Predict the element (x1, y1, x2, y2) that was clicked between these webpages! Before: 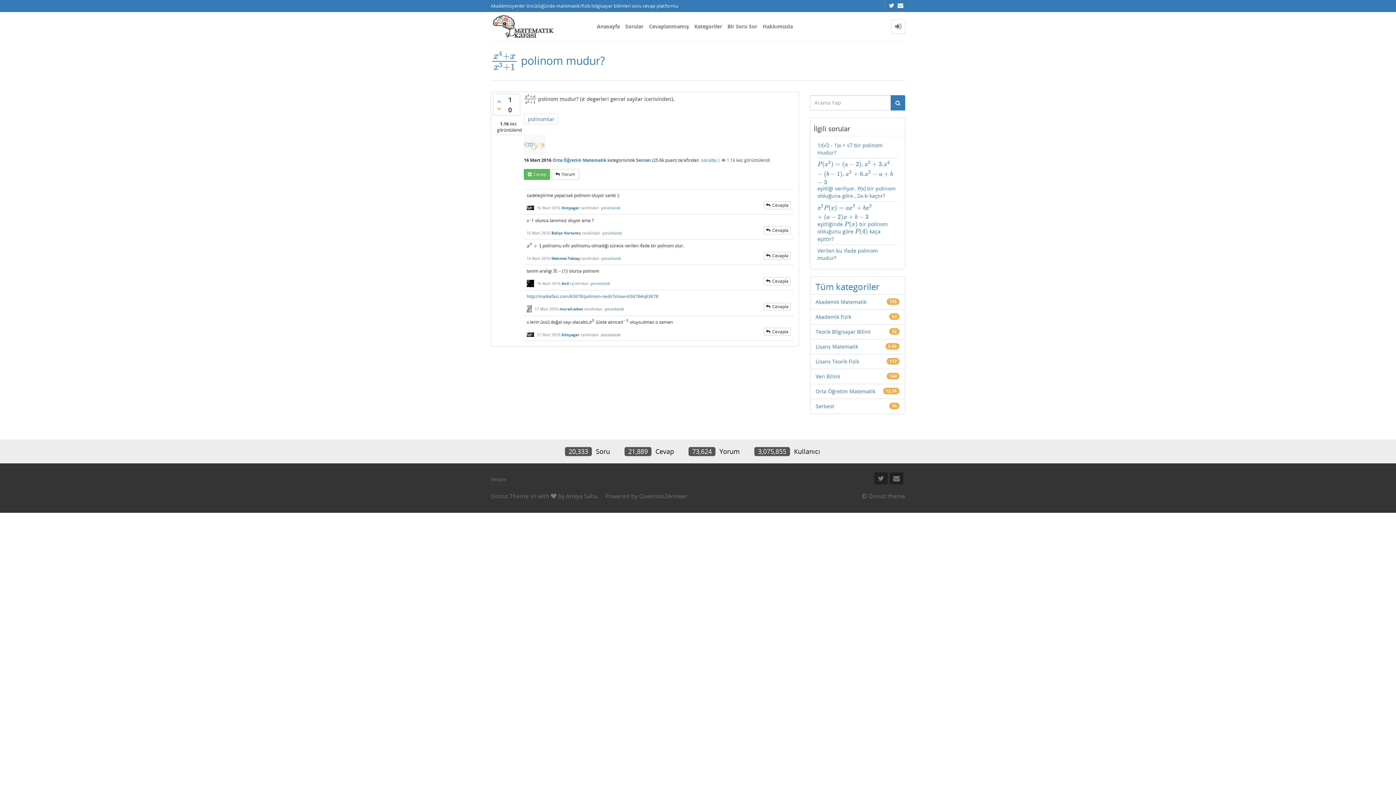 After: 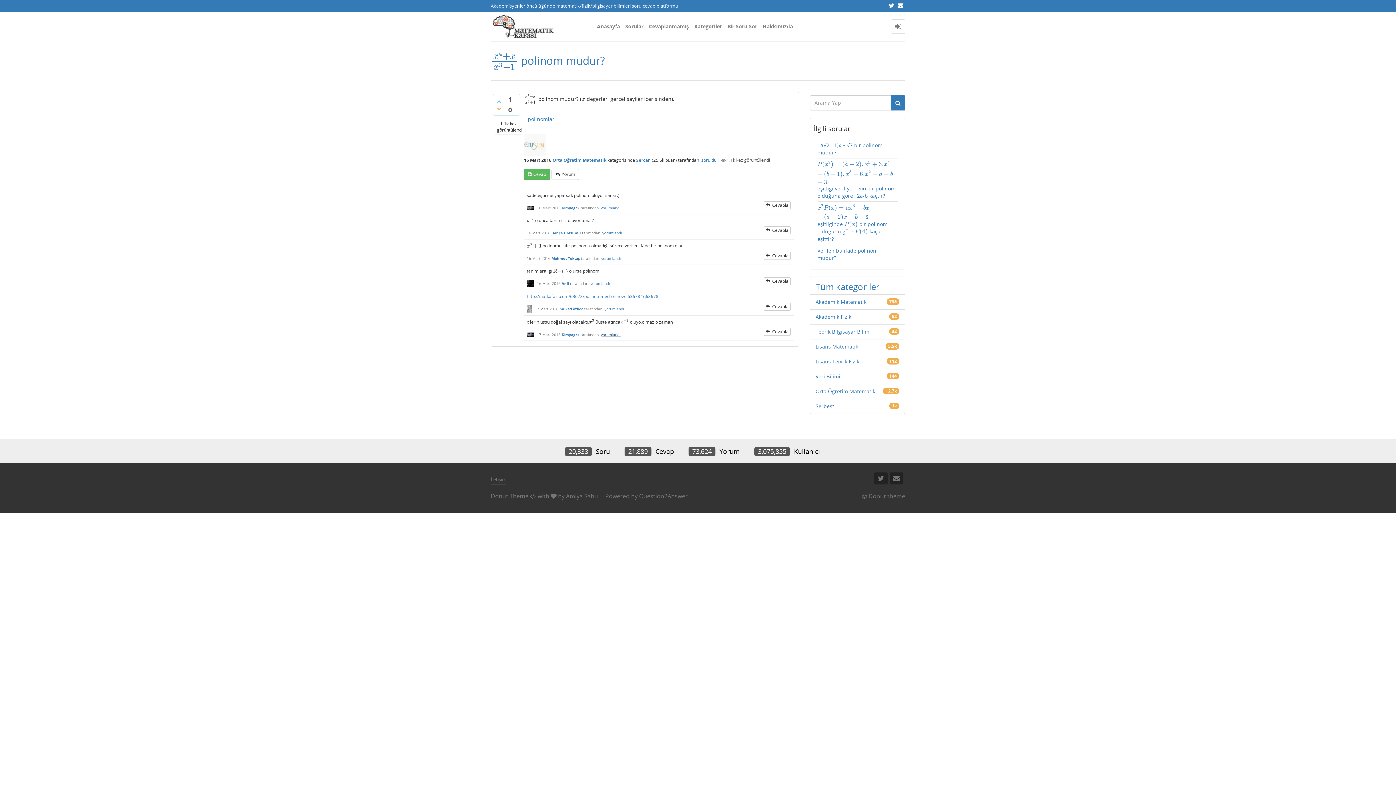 Action: label: yorumlandı bbox: (601, 332, 620, 337)